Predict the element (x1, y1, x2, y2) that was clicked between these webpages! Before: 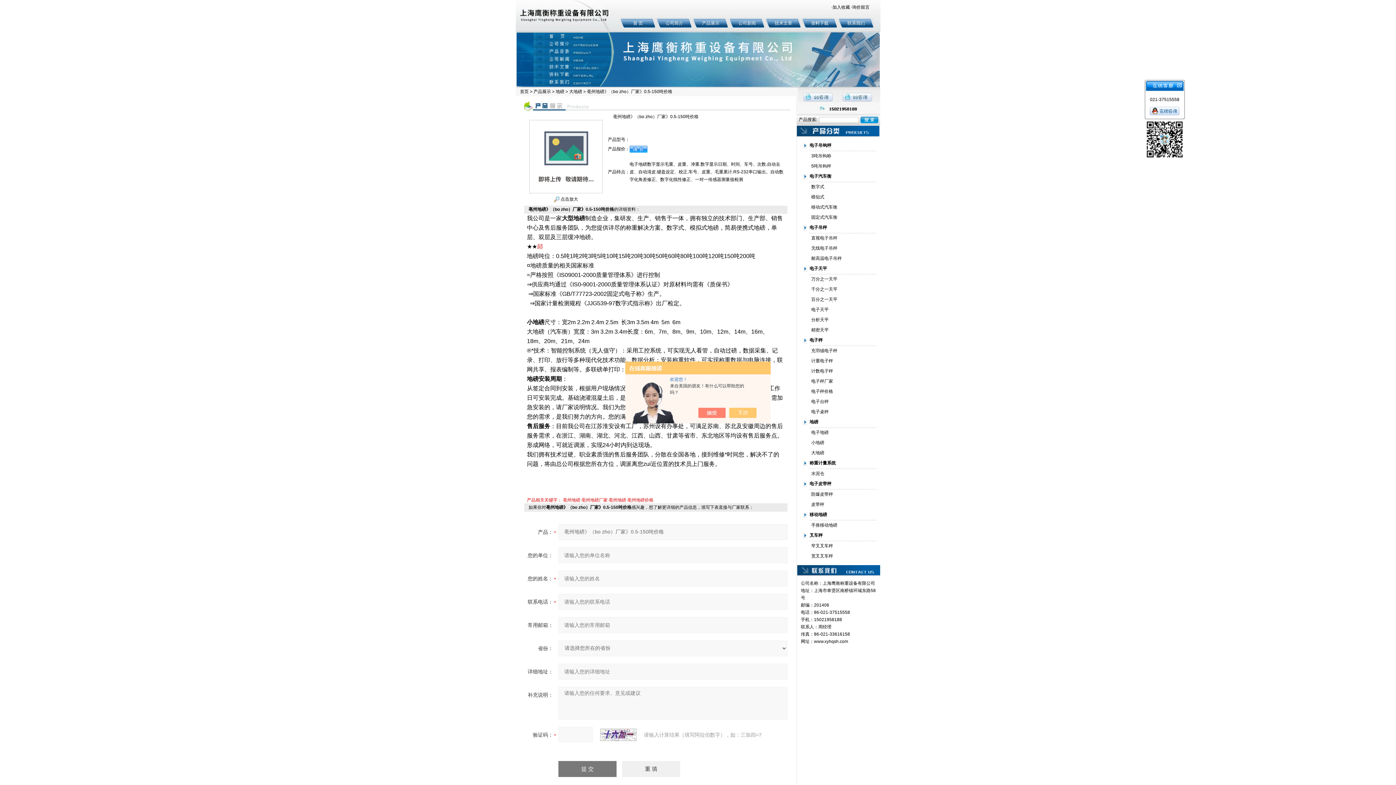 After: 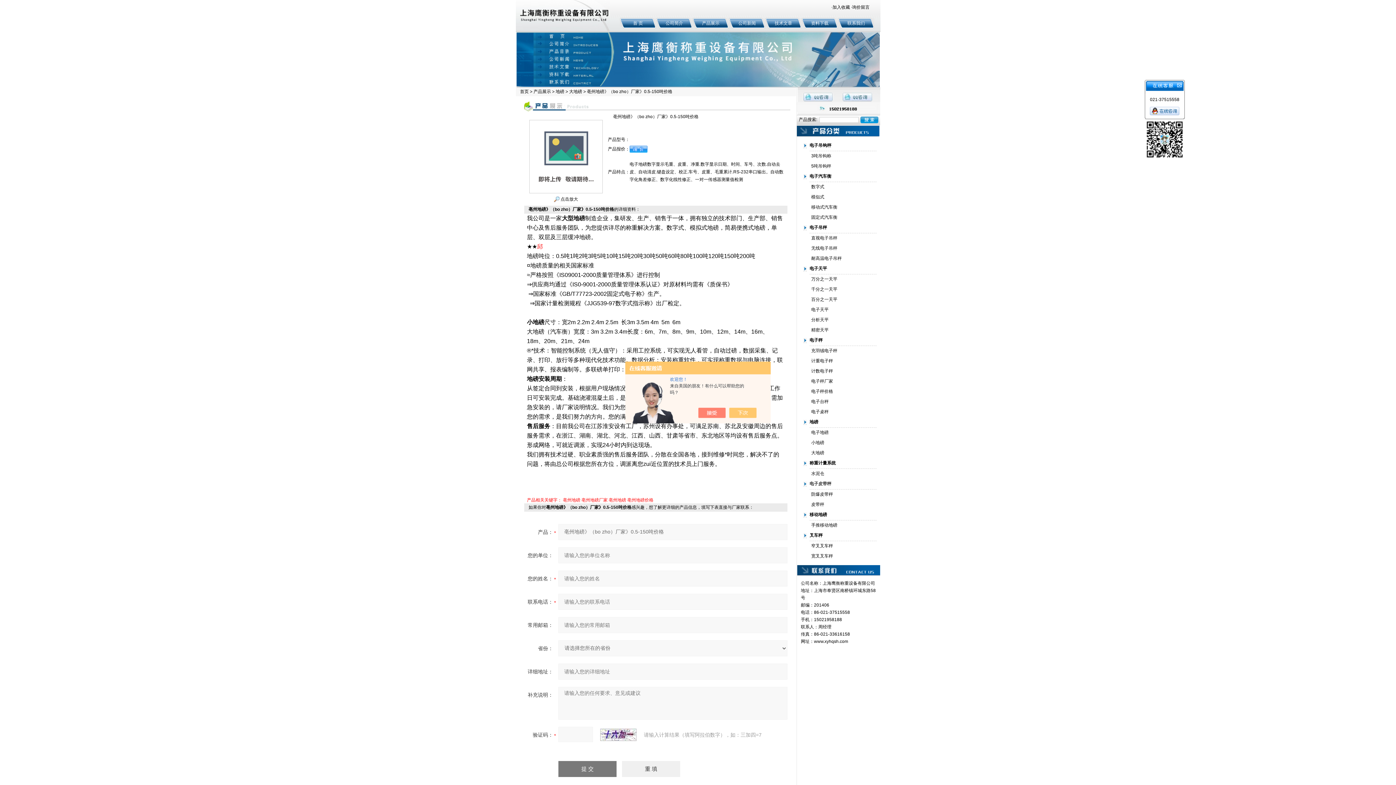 Action: label: 电子皮带秤 bbox: (809, 481, 831, 486)